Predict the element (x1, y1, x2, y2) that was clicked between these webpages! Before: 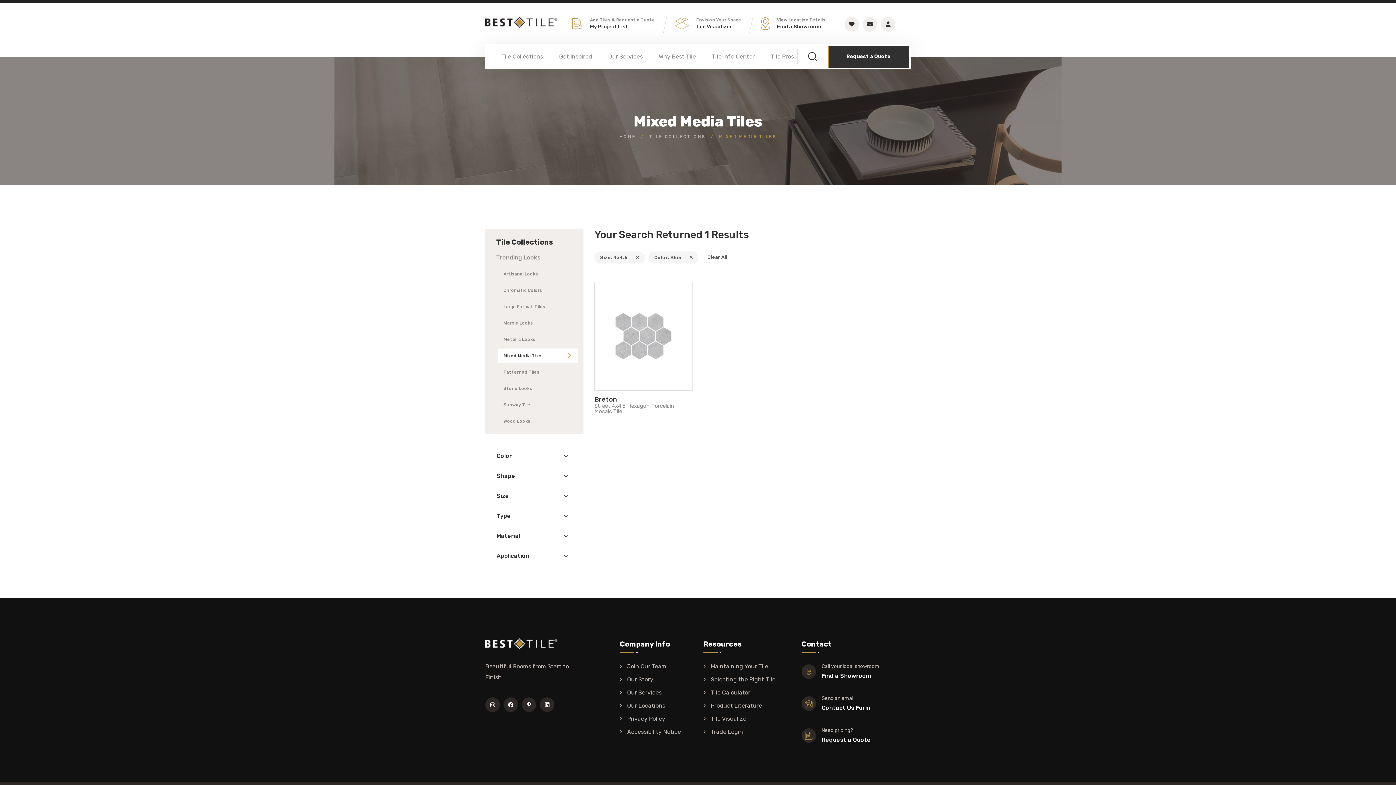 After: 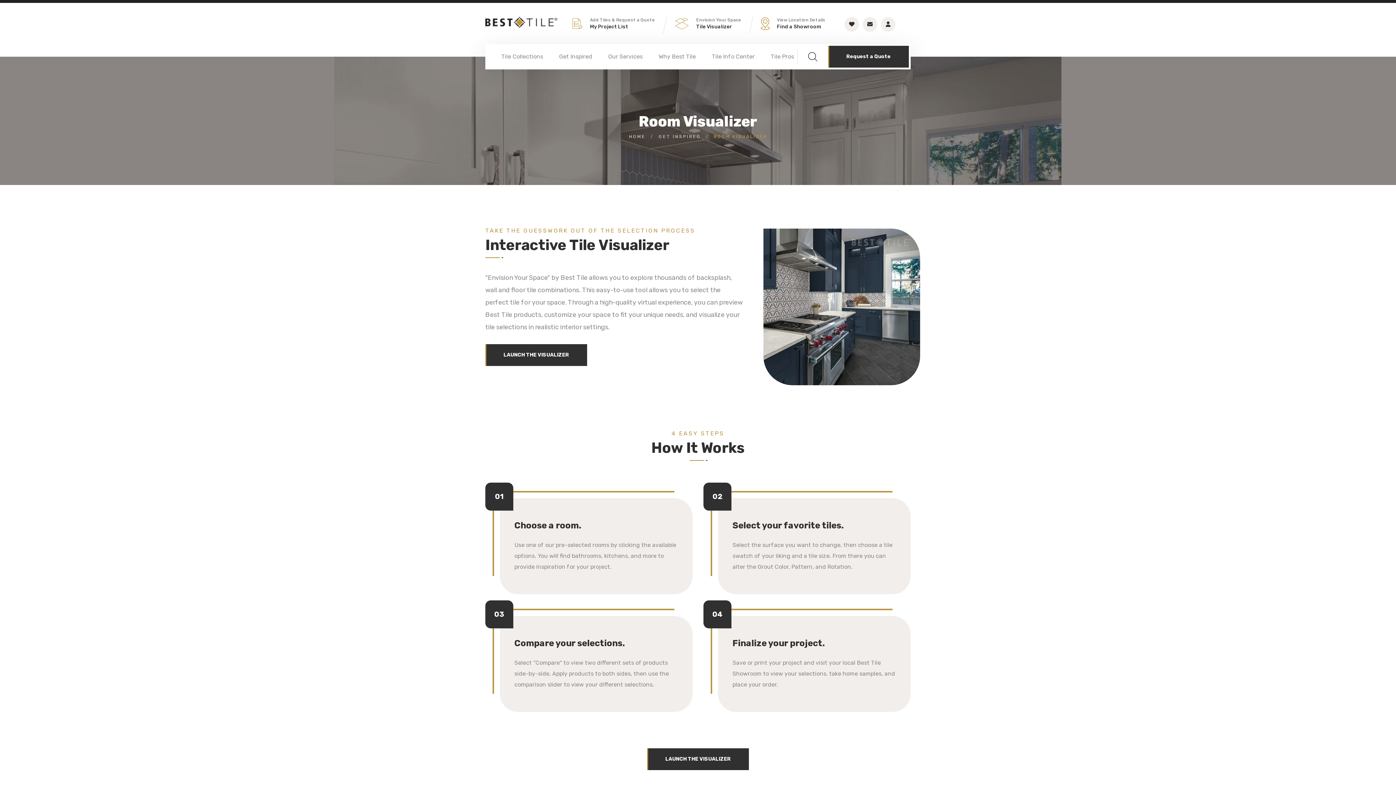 Action: label: Tile Visualizer bbox: (703, 713, 748, 724)